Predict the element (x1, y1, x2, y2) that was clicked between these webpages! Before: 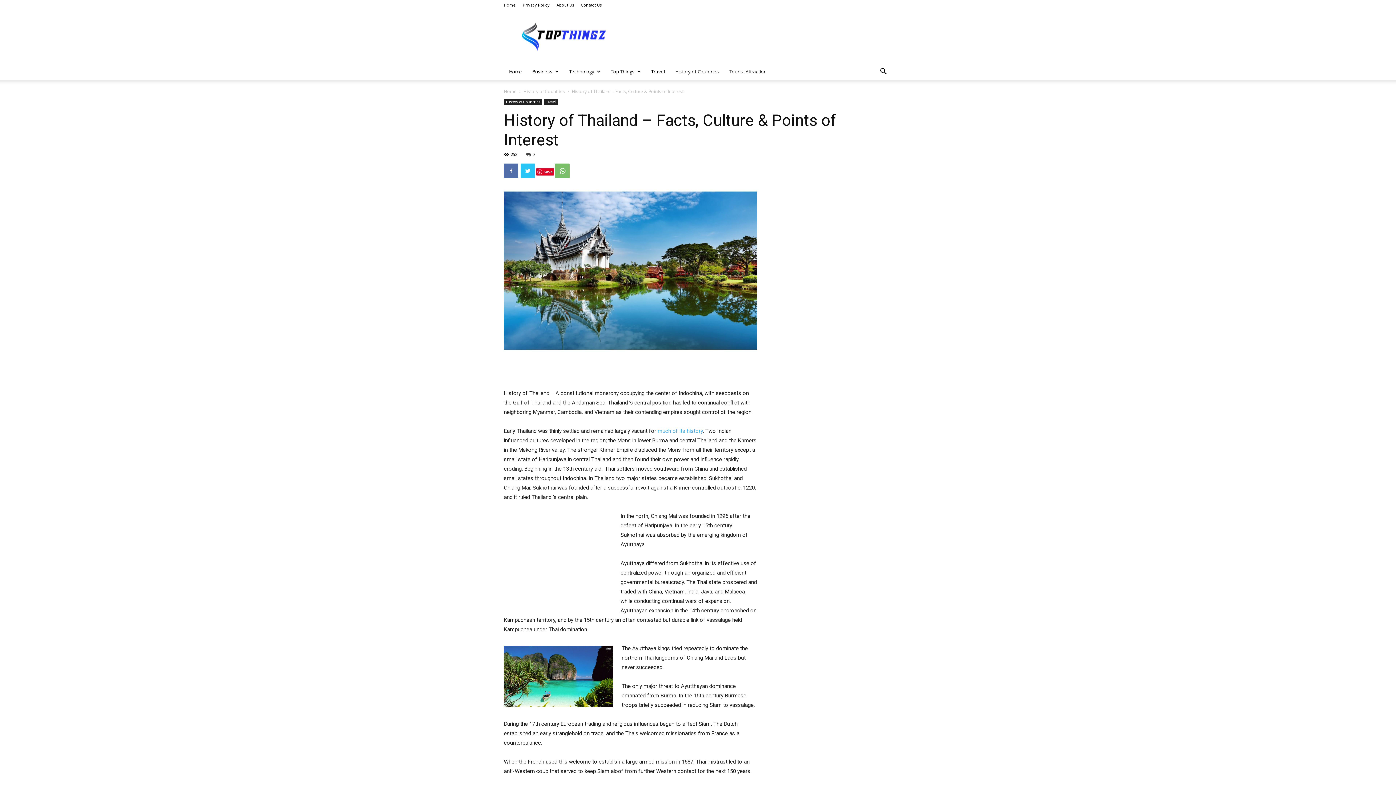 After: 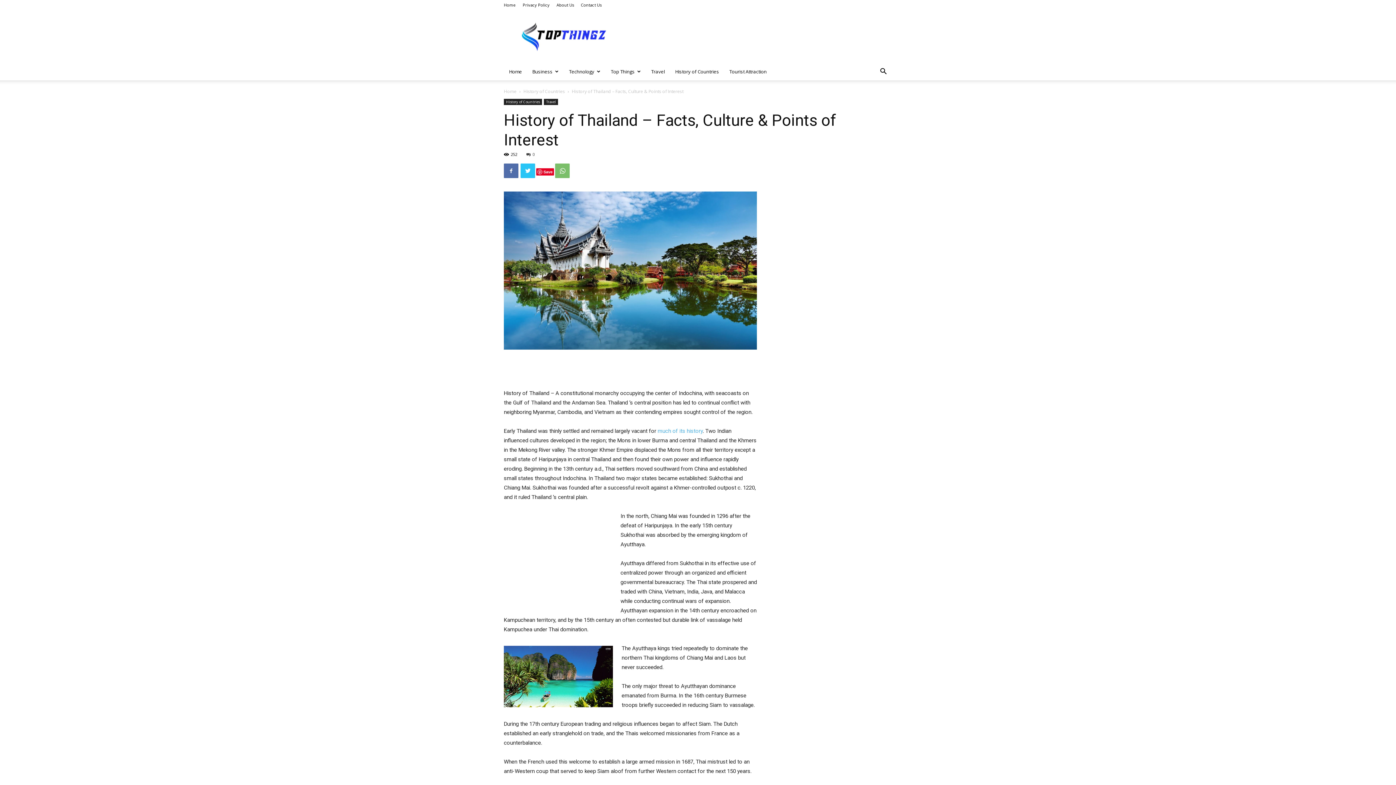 Action: label: Save bbox: (536, 168, 554, 175)